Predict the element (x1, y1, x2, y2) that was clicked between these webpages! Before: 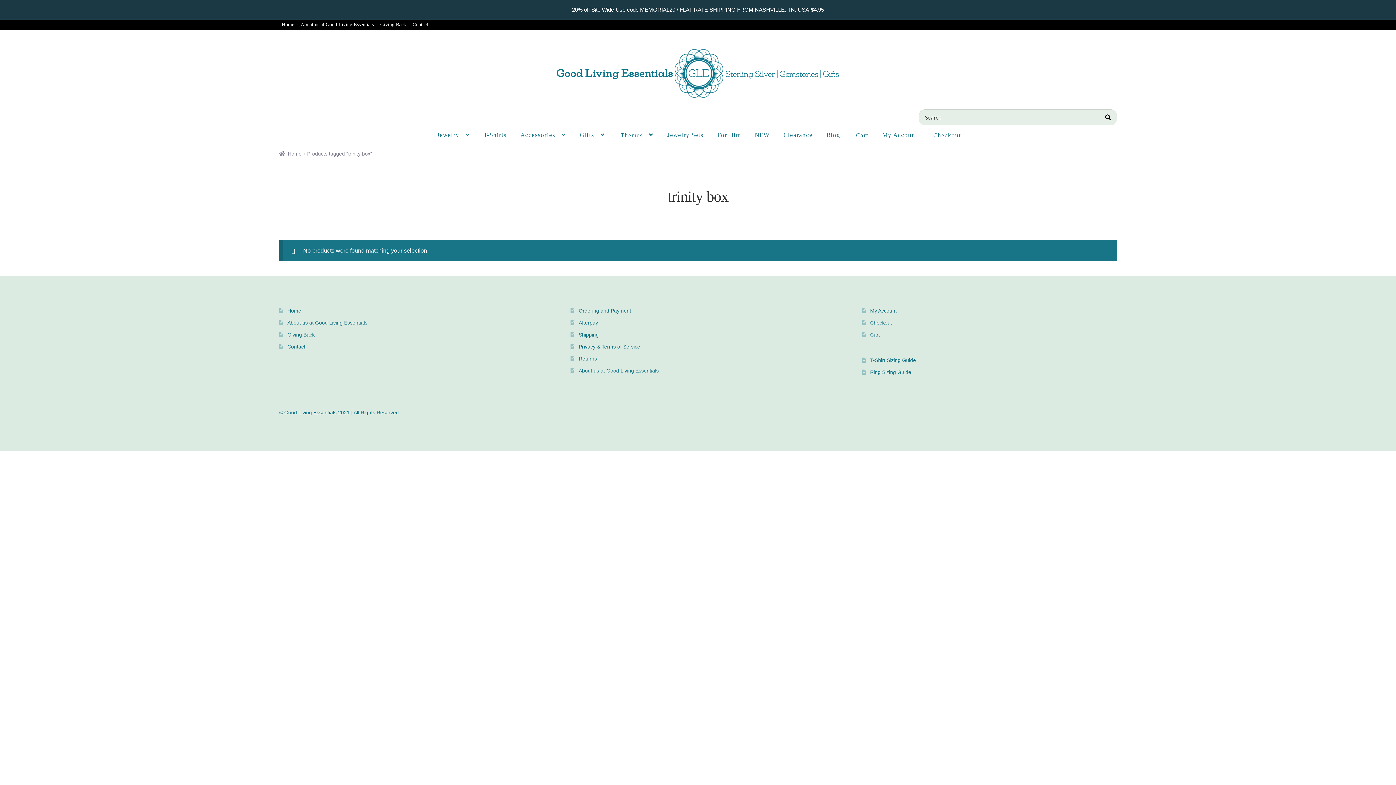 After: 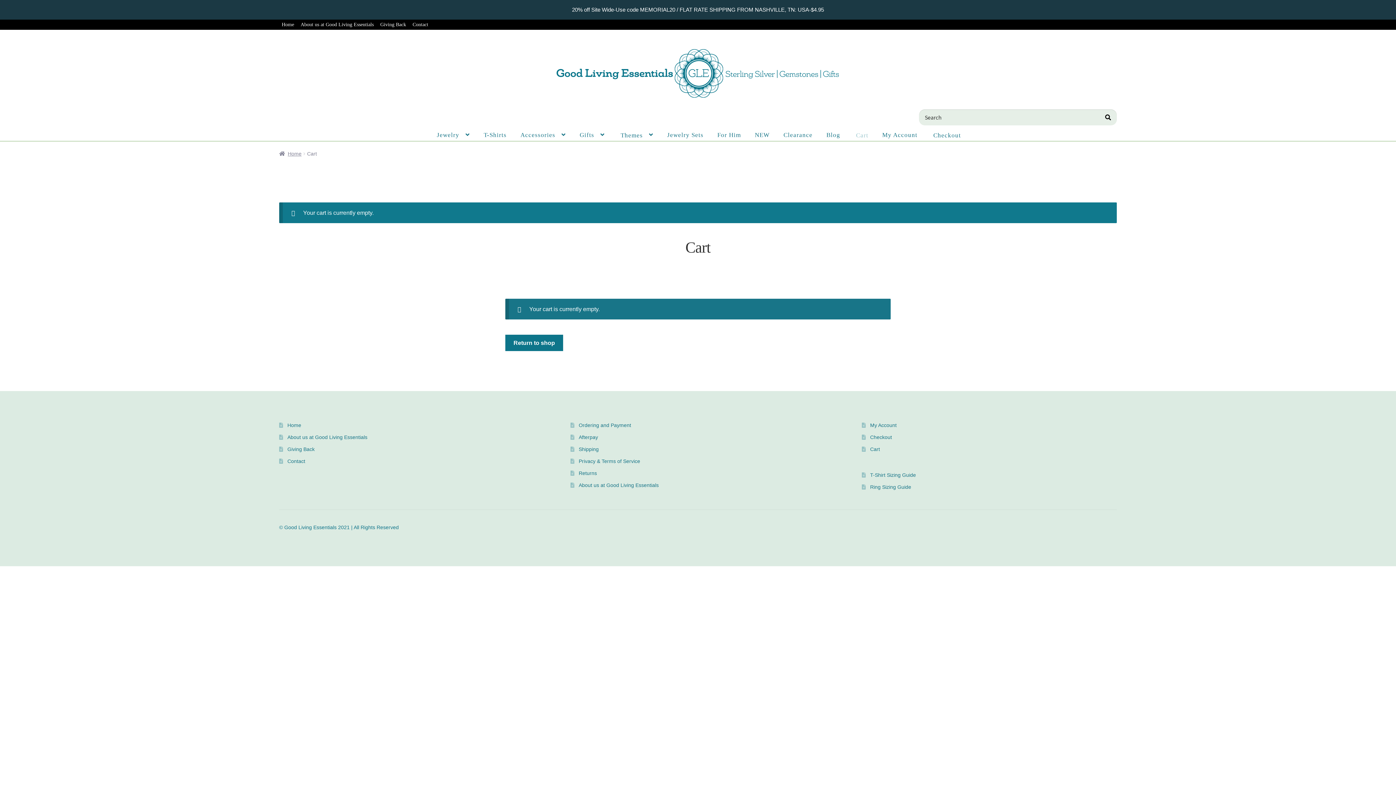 Action: bbox: (870, 319, 892, 325) label: Checkout